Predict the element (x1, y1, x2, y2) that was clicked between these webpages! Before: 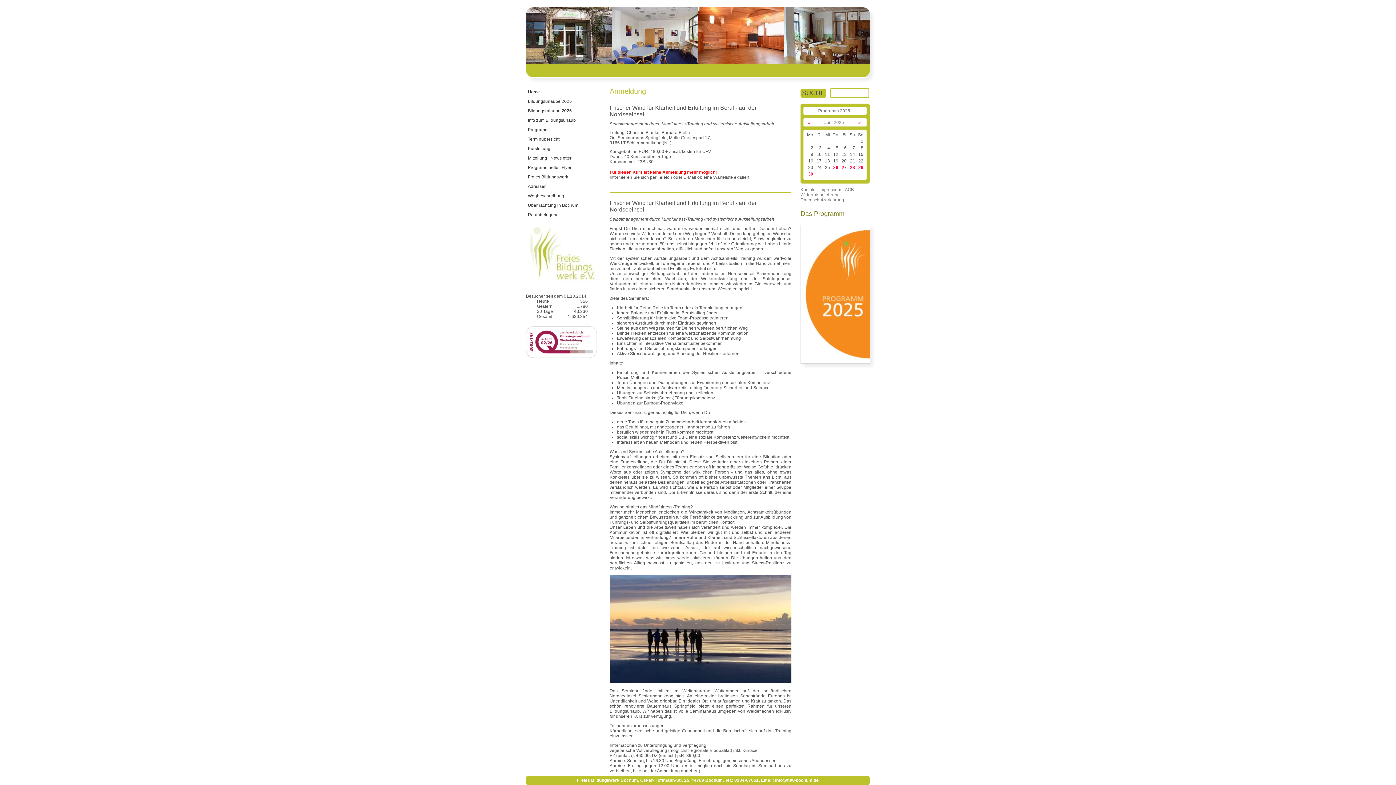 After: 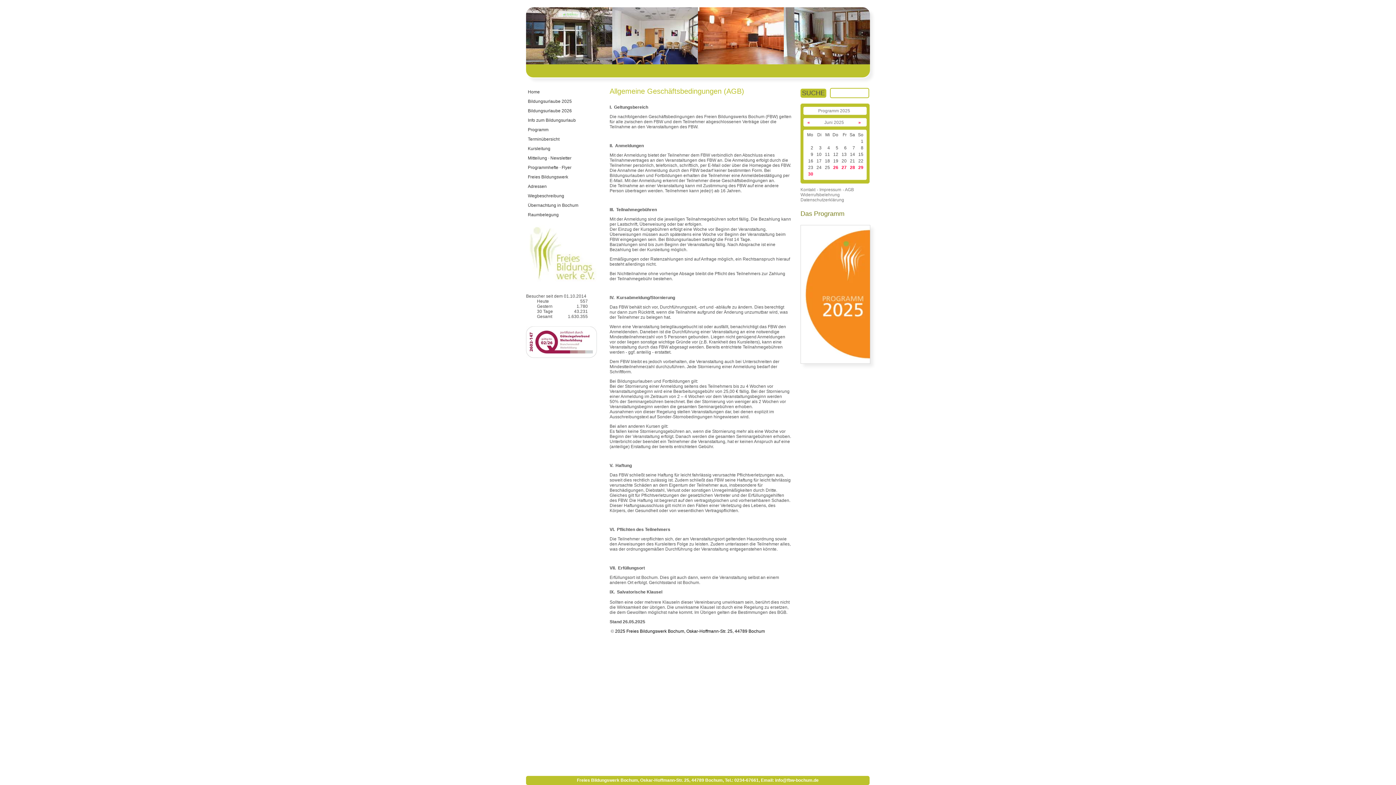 Action: label: - AGB bbox: (842, 187, 854, 192)